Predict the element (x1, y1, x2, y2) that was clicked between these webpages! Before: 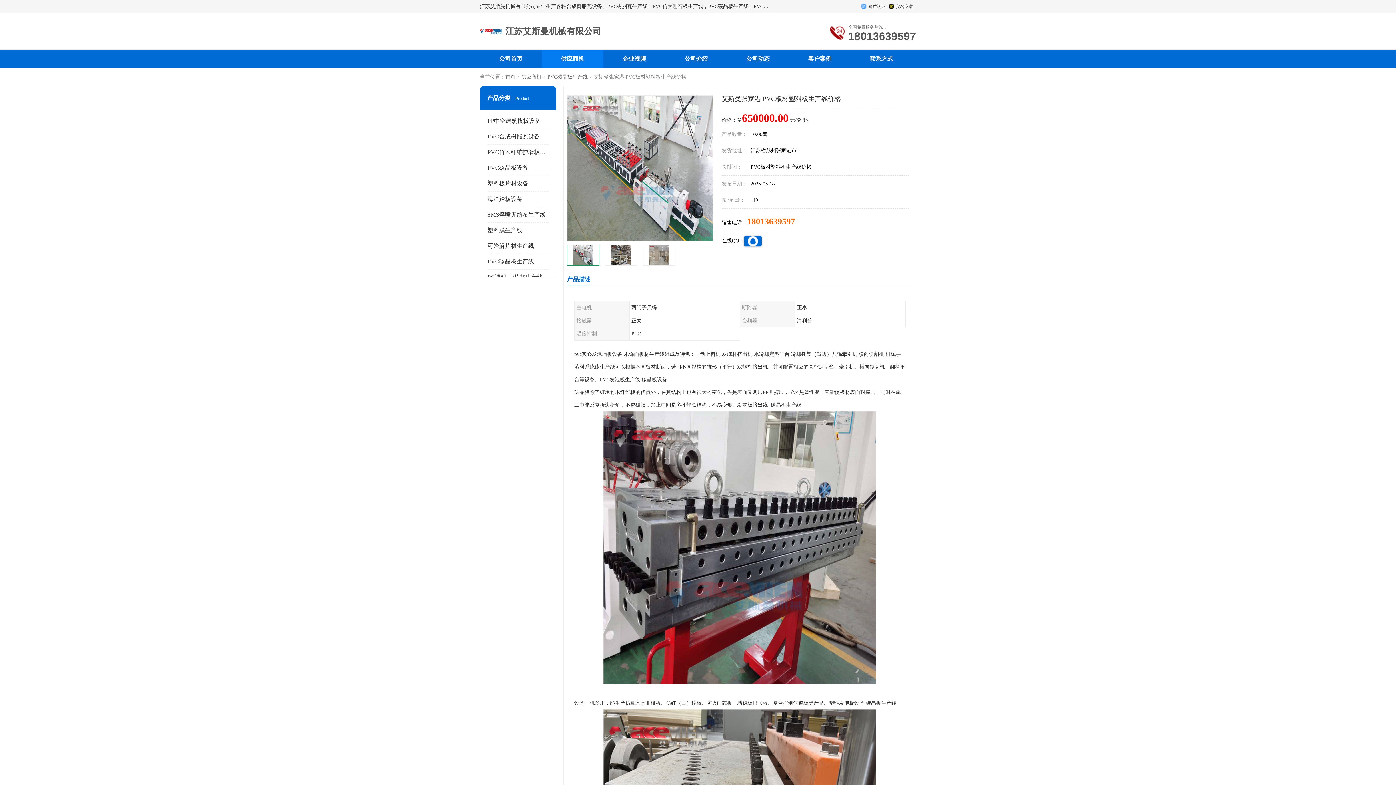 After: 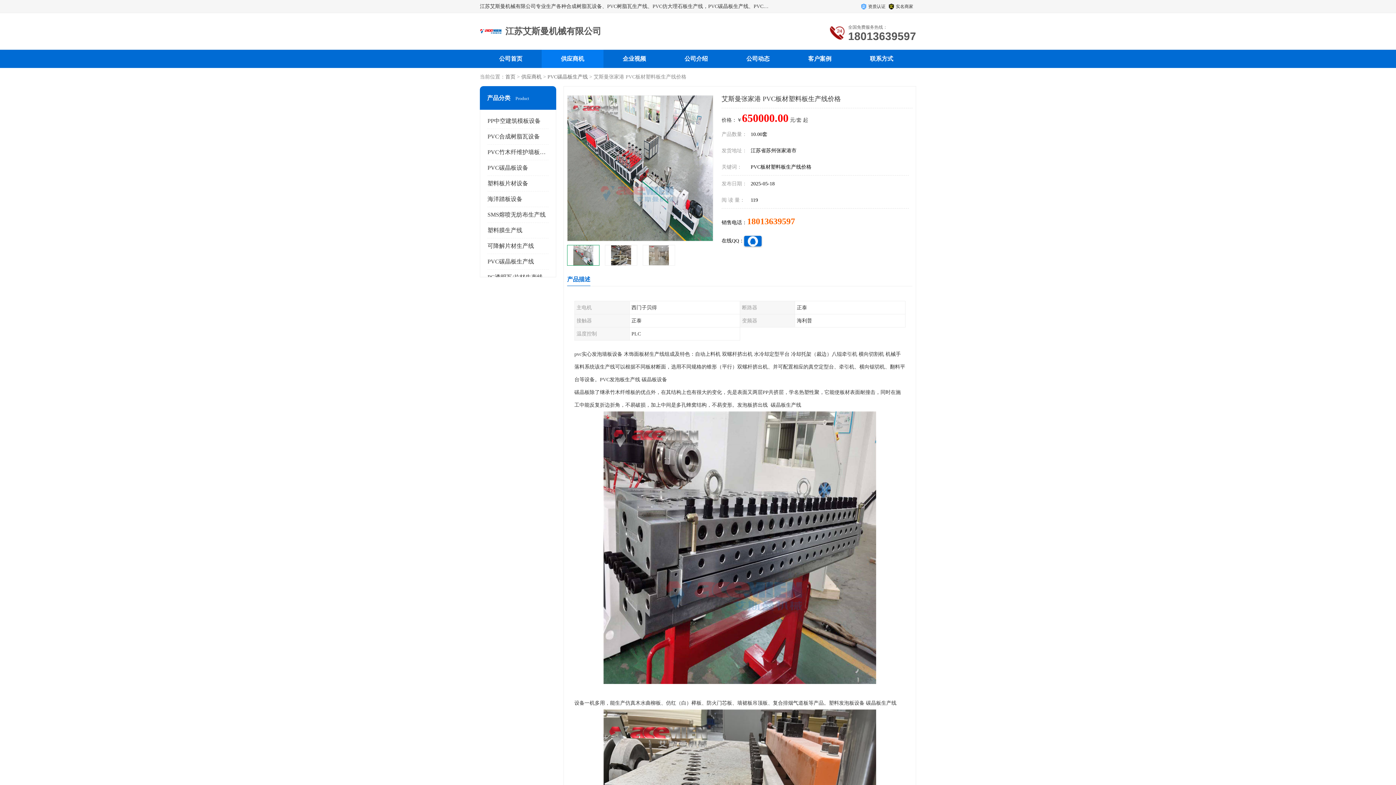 Action: bbox: (744, 236, 761, 246)